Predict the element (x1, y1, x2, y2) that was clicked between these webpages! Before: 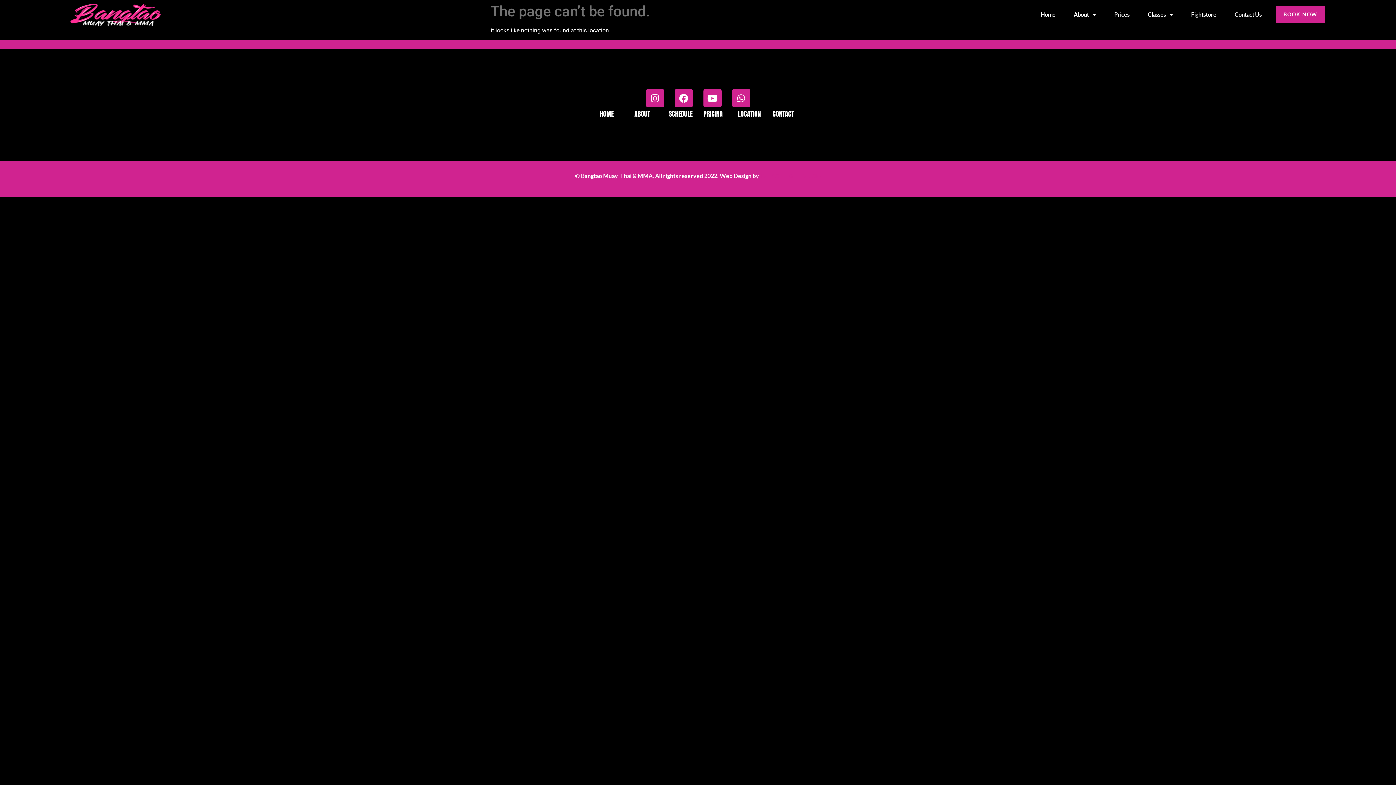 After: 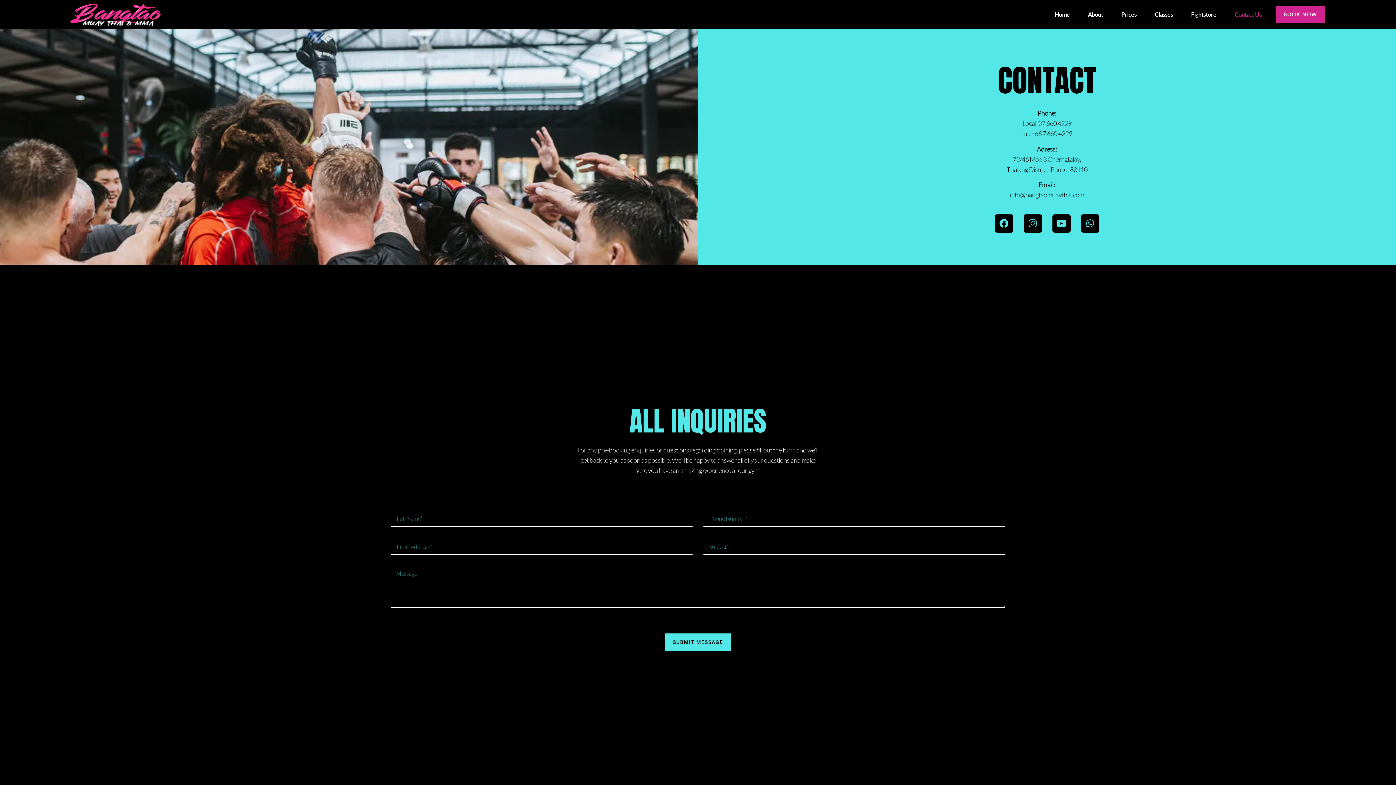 Action: label: Contact Us bbox: (1234, 8, 1262, 20)